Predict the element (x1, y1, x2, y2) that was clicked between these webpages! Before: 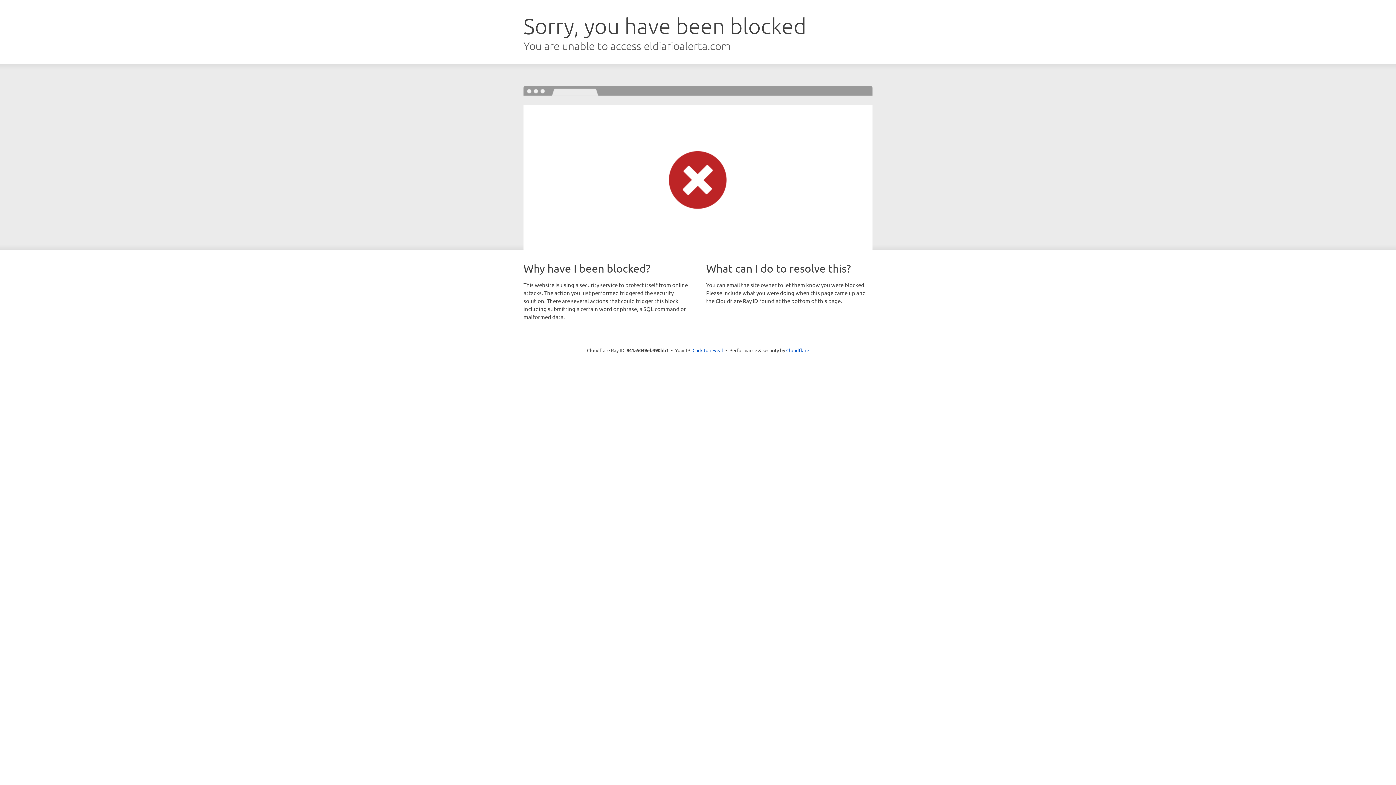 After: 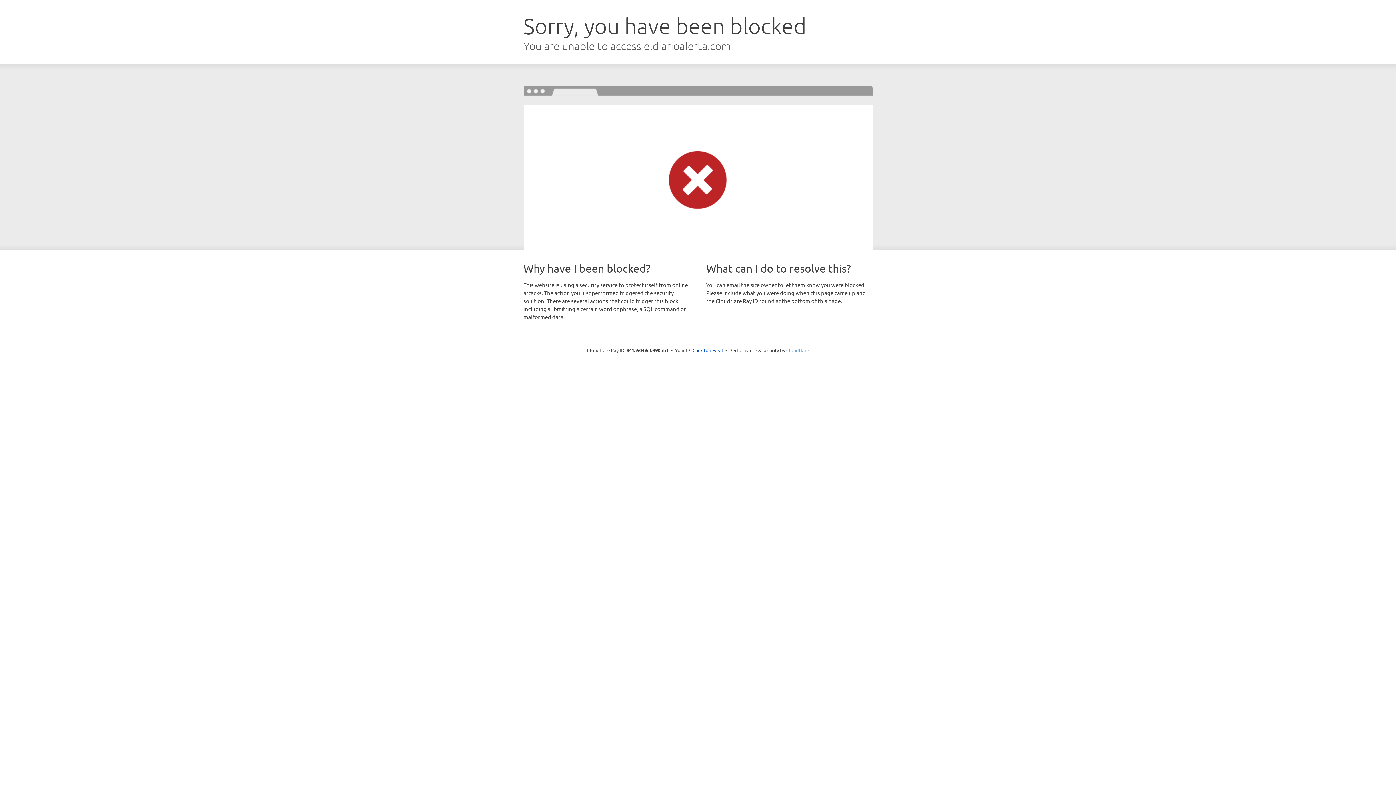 Action: bbox: (786, 347, 809, 353) label: Cloudflare